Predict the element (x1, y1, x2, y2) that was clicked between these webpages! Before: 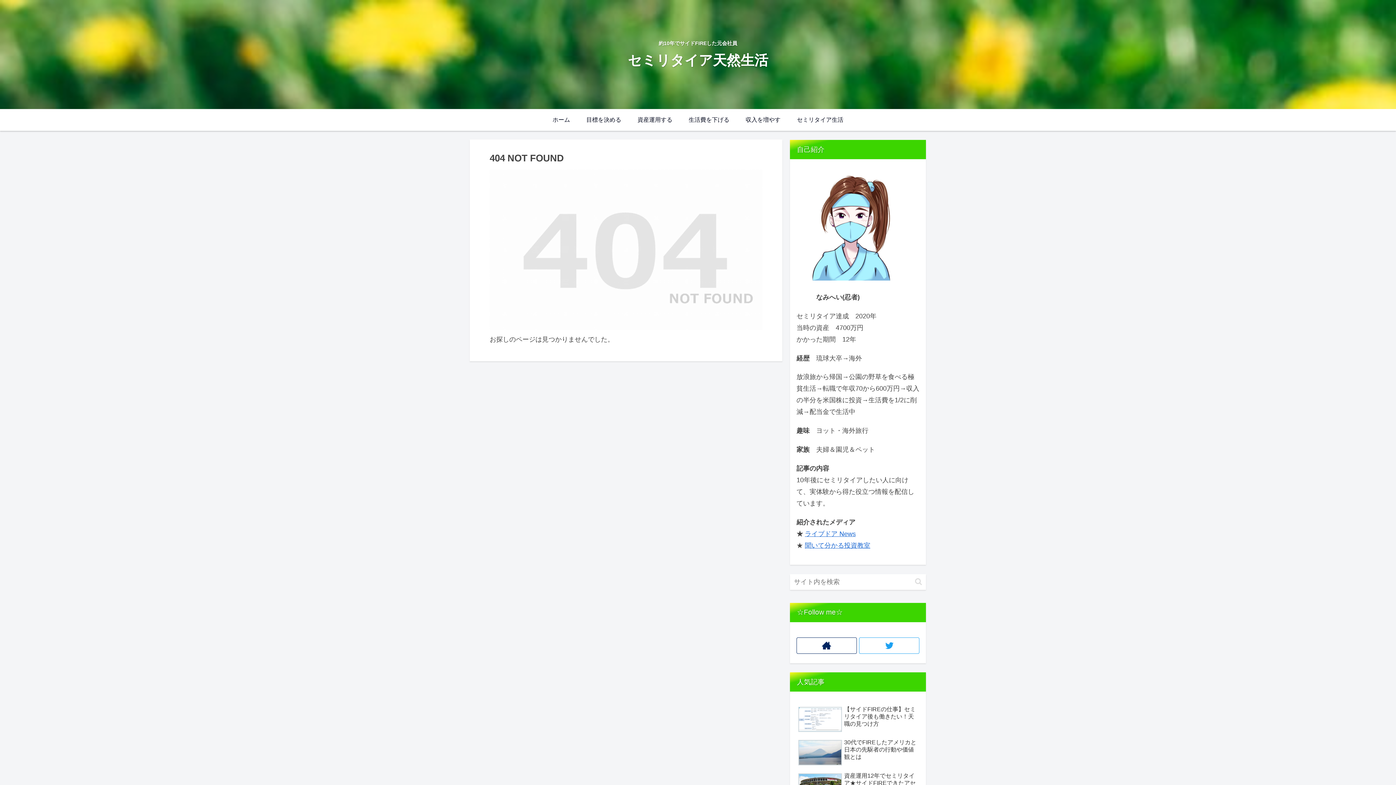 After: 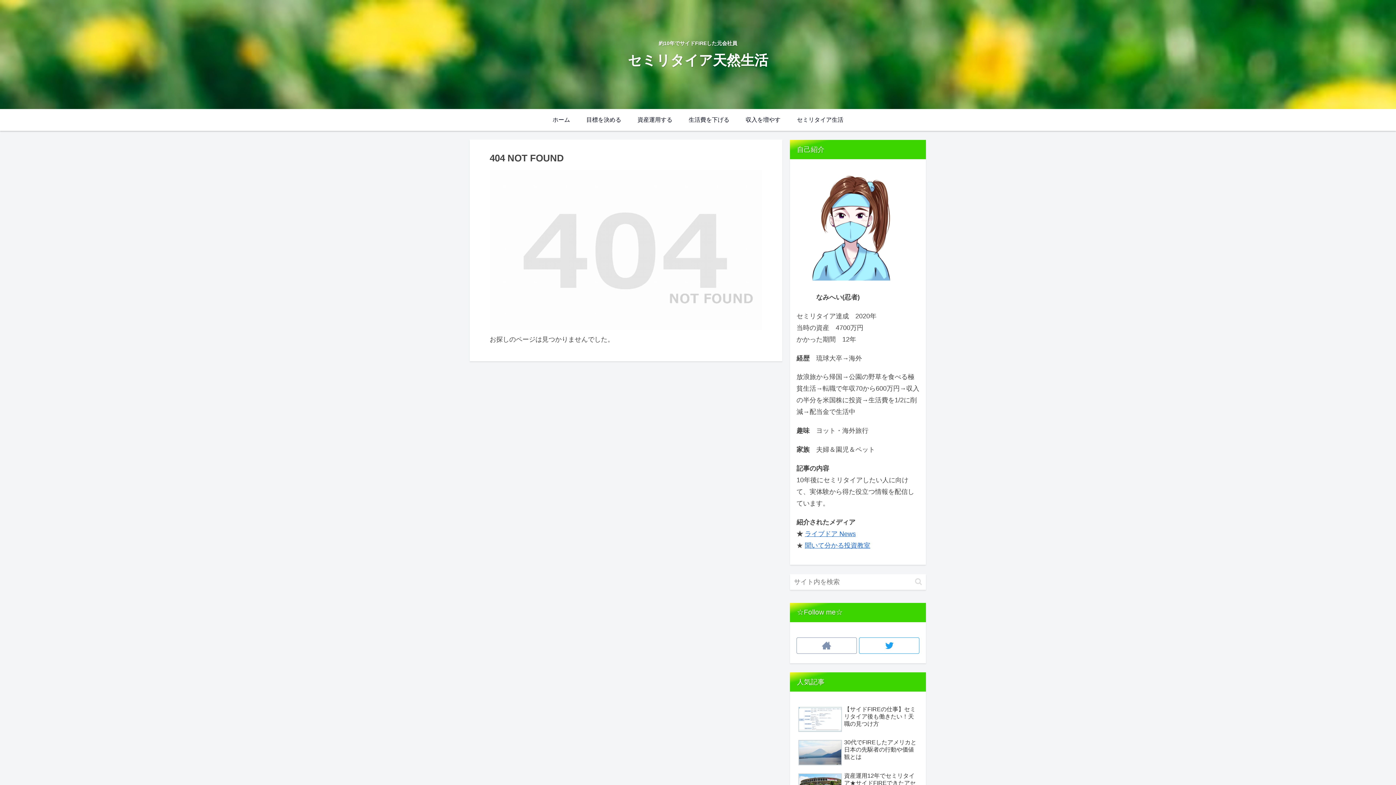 Action: bbox: (796, 637, 856, 654)